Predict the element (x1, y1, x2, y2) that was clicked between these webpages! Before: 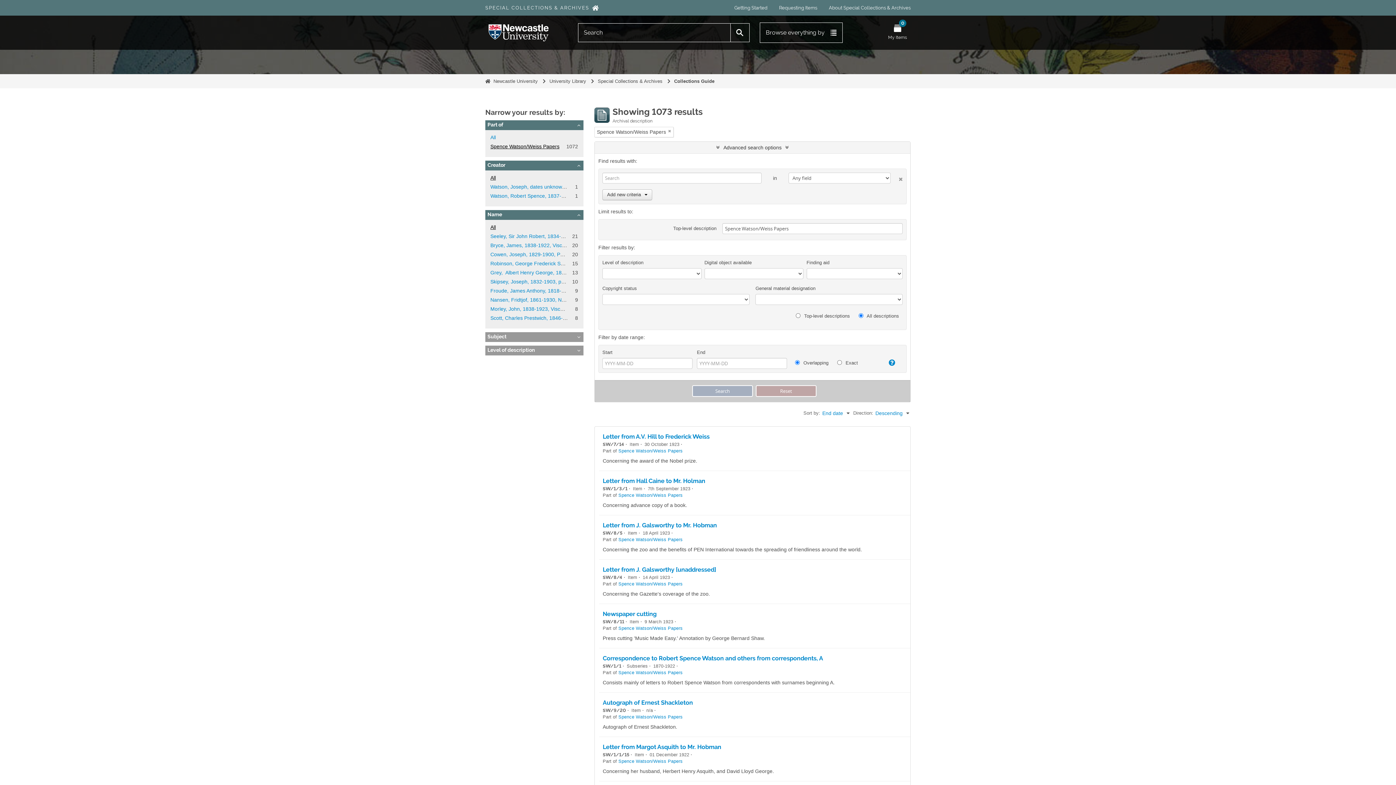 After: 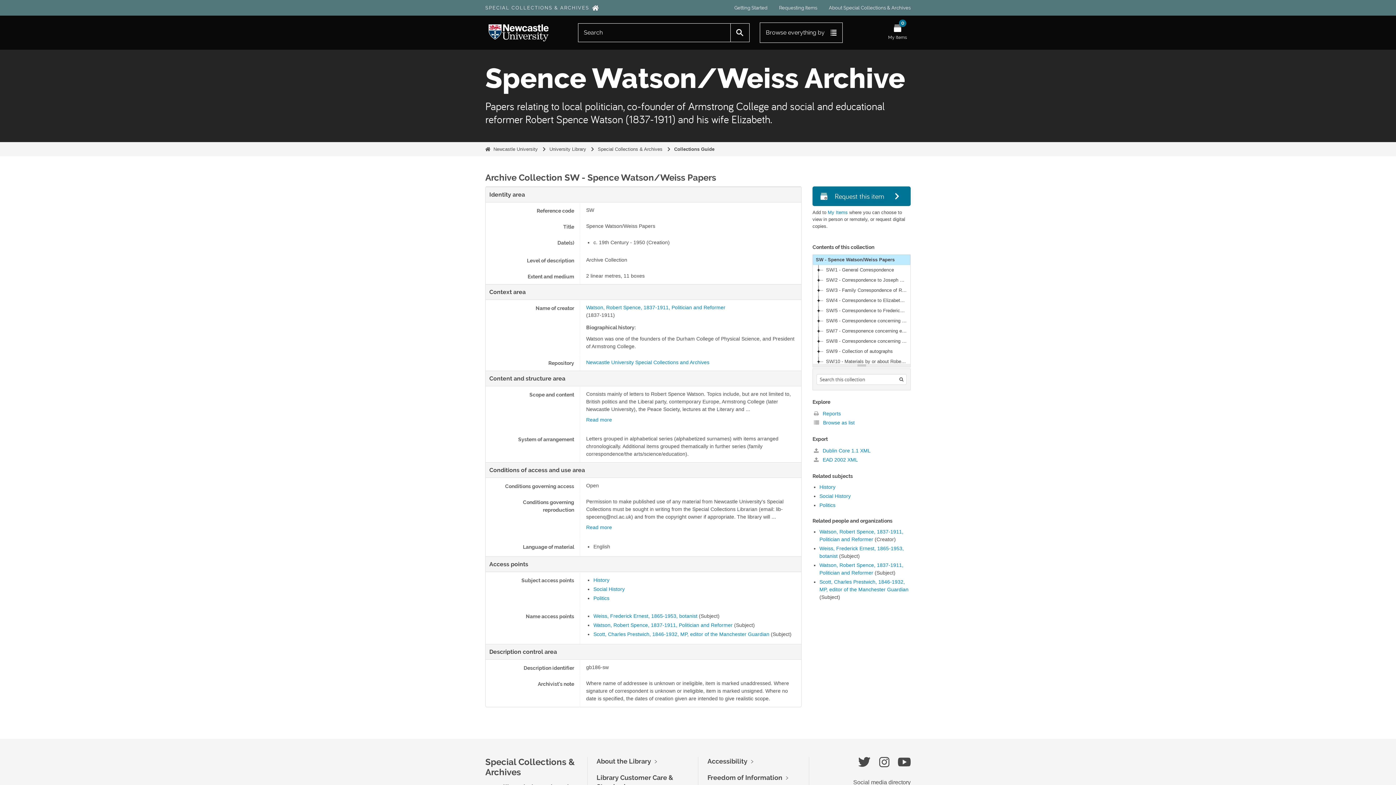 Action: bbox: (618, 581, 682, 586) label: Spence Watson/Weiss Papers